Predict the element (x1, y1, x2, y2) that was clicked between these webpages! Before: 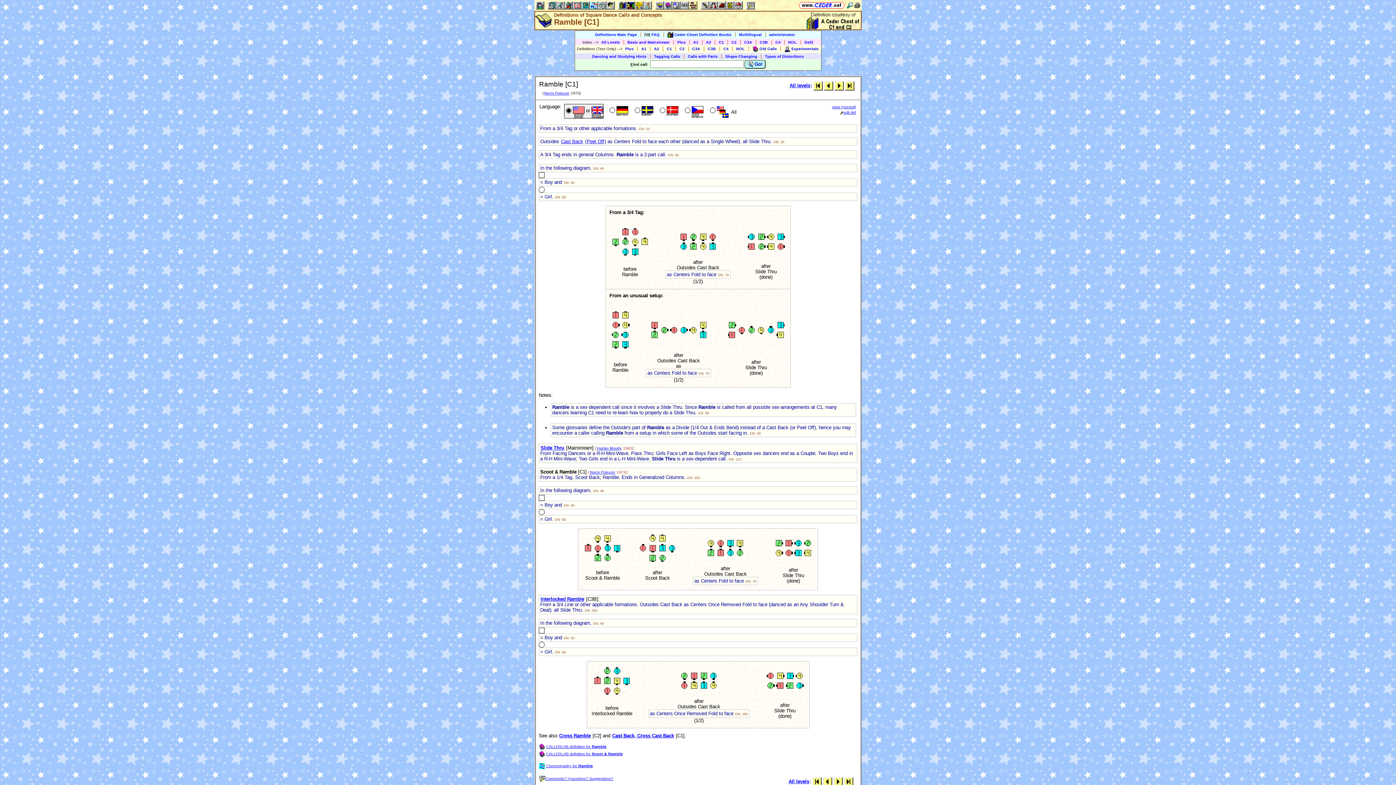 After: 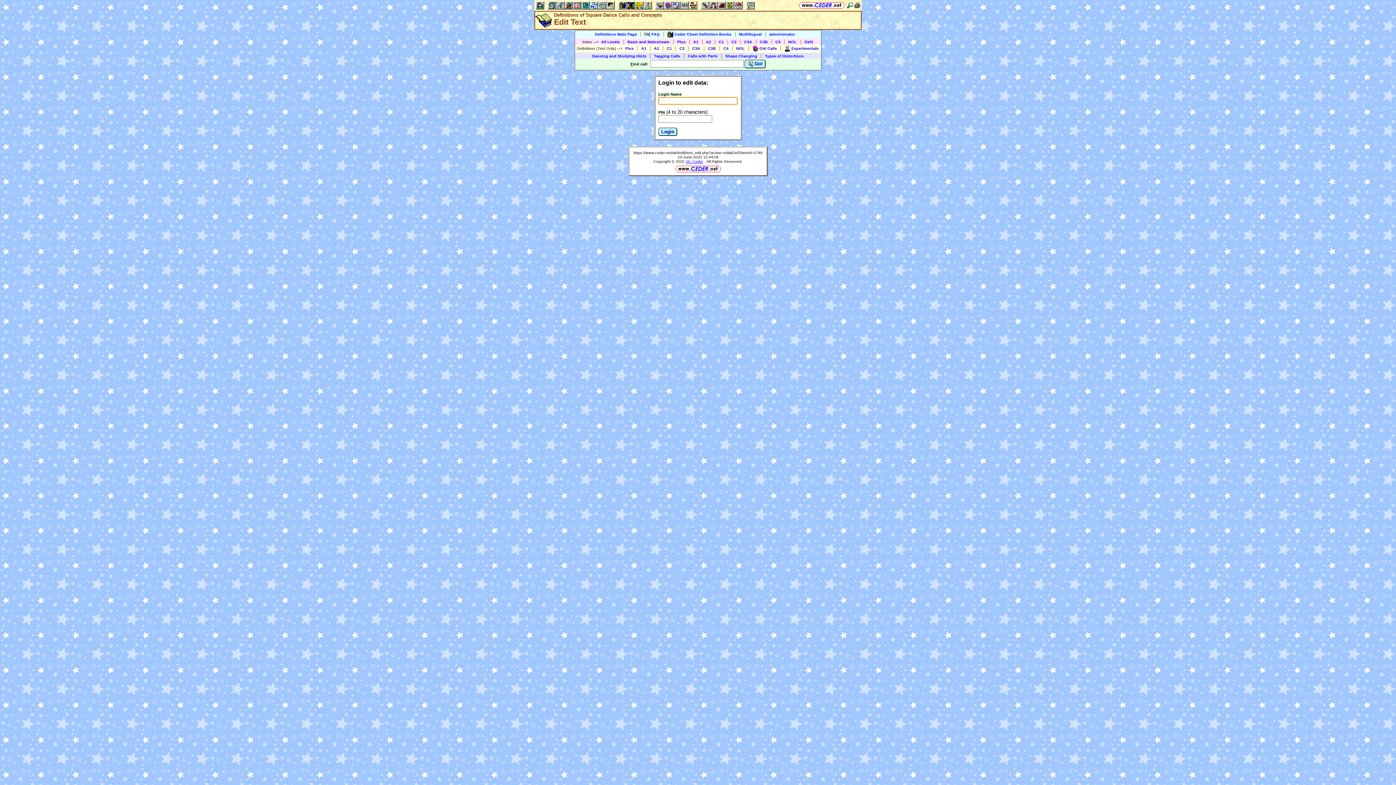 Action: bbox: (698, 410, 709, 415) label: EN: 80